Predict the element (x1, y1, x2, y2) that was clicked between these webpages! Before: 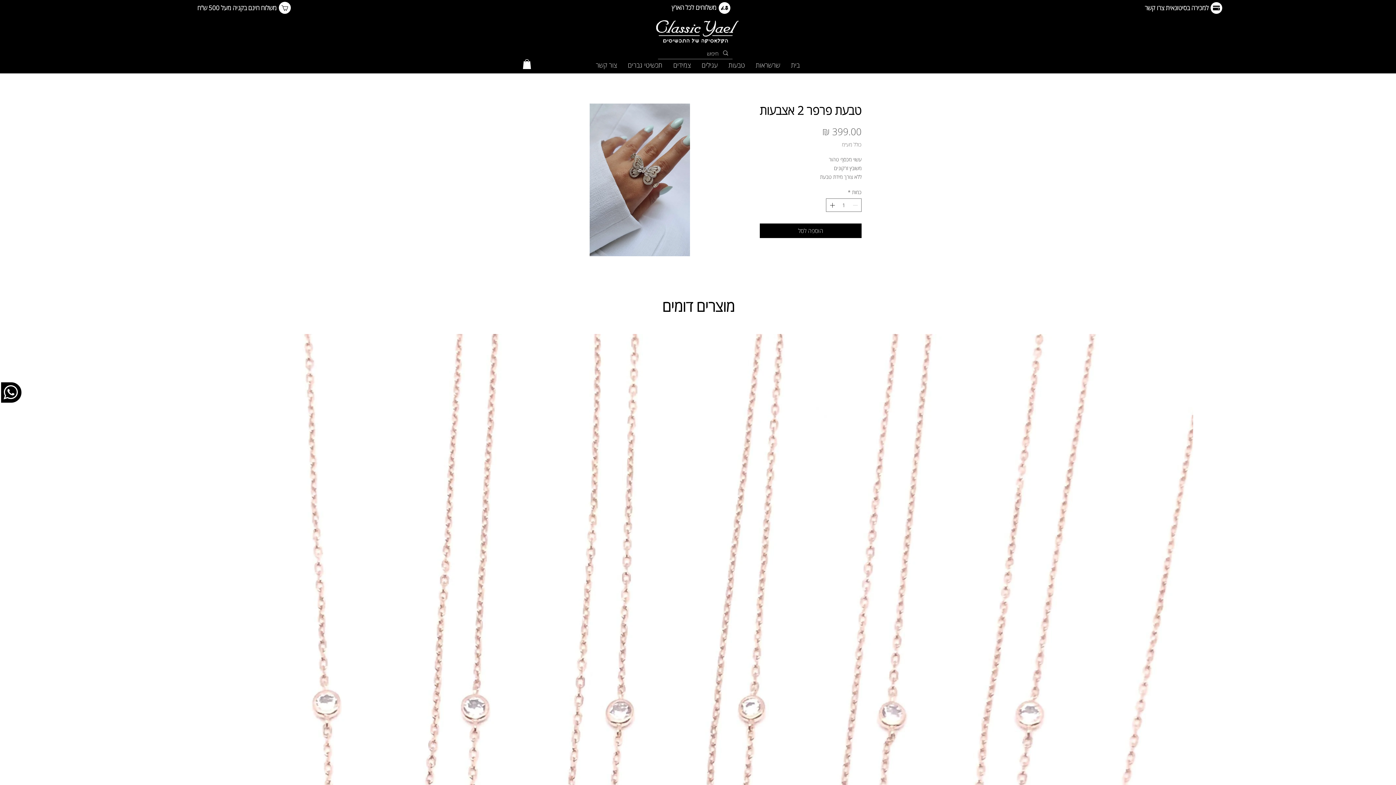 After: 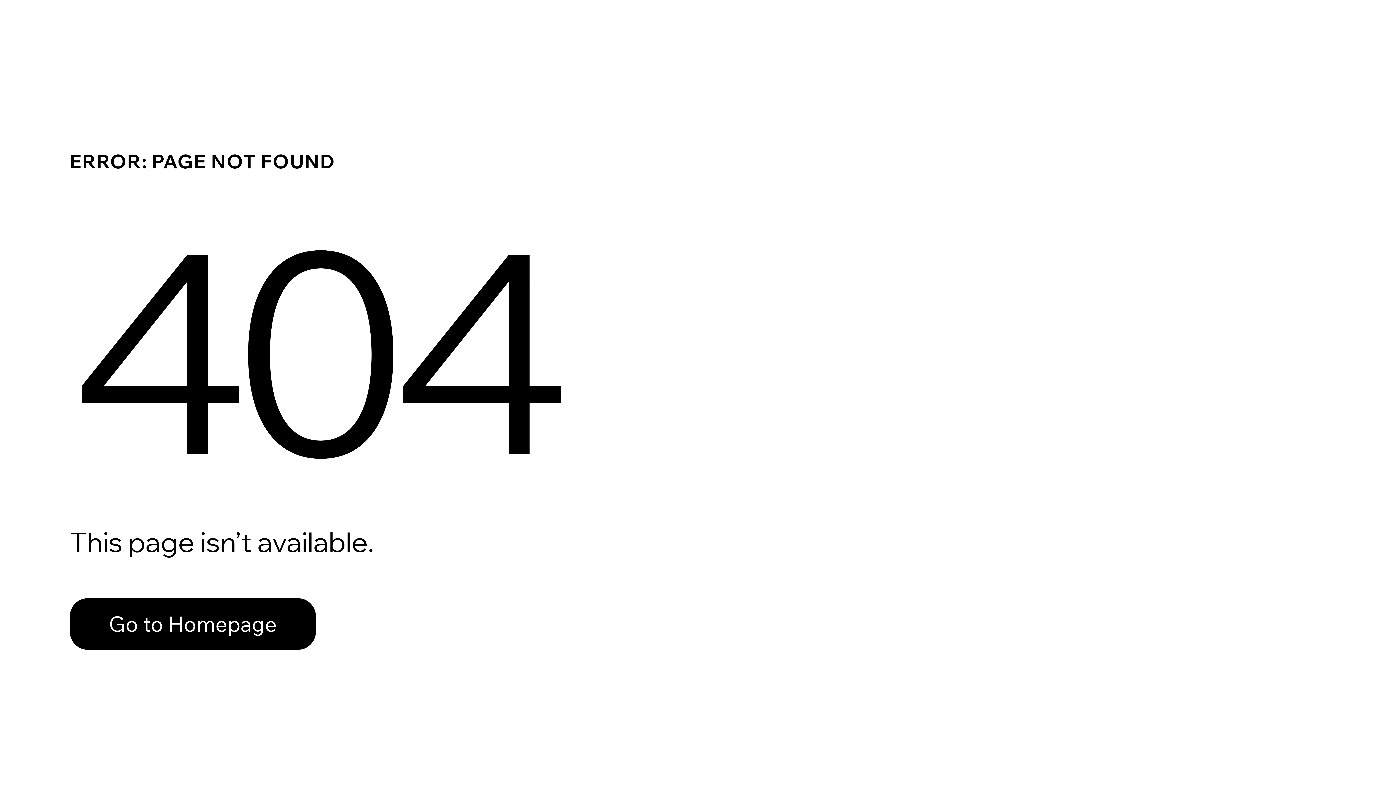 Action: bbox: (696, 59, 723, 71) label: עגילים